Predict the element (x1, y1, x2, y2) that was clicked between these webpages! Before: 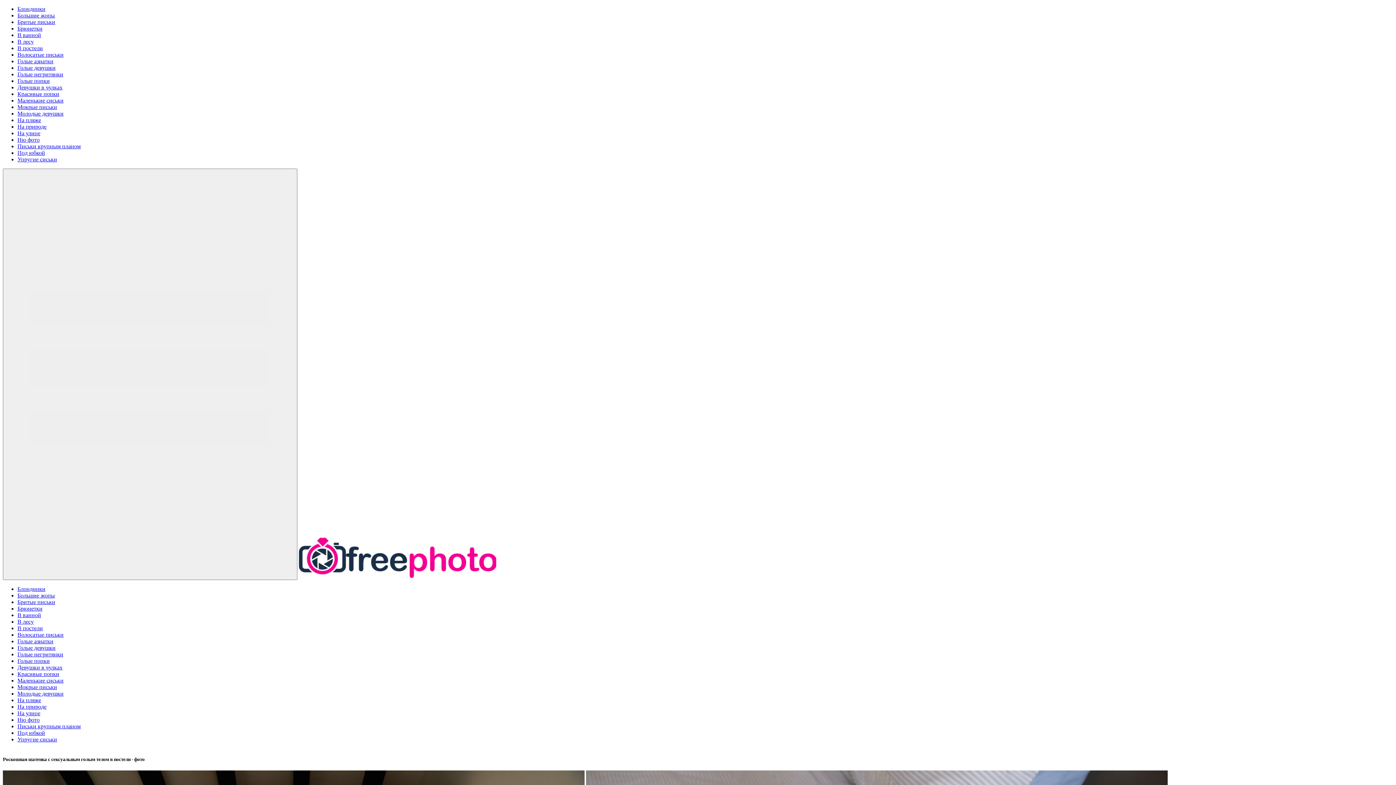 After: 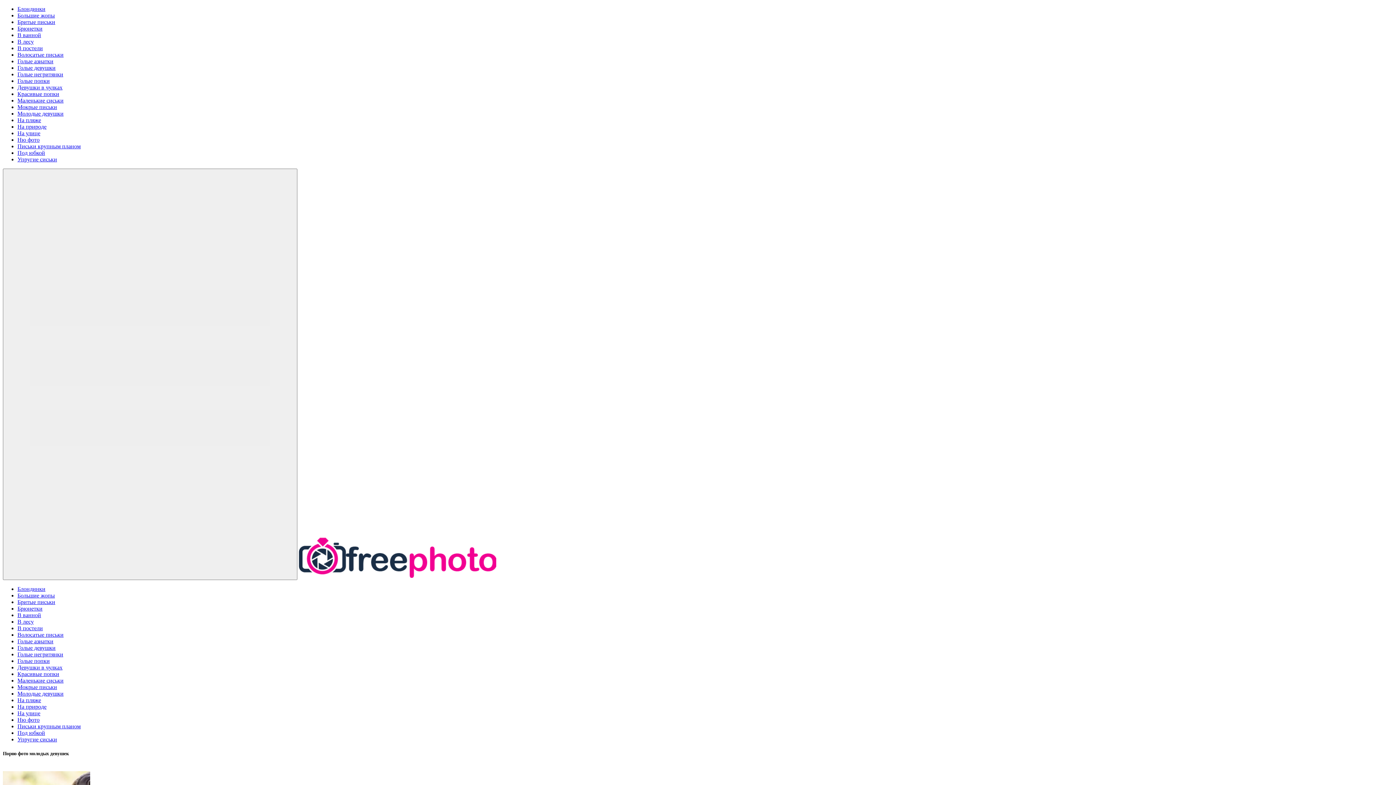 Action: label: Молодые девушки bbox: (17, 690, 63, 696)